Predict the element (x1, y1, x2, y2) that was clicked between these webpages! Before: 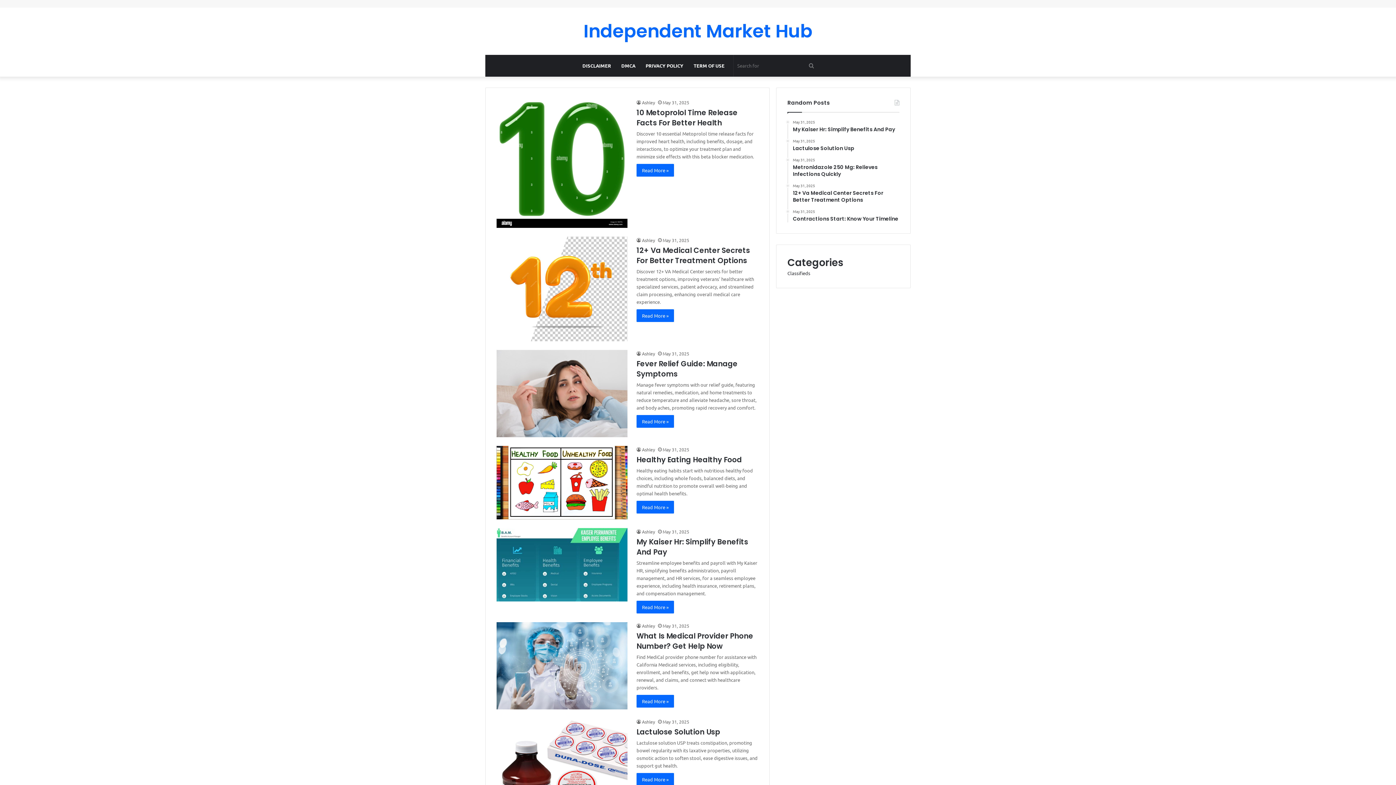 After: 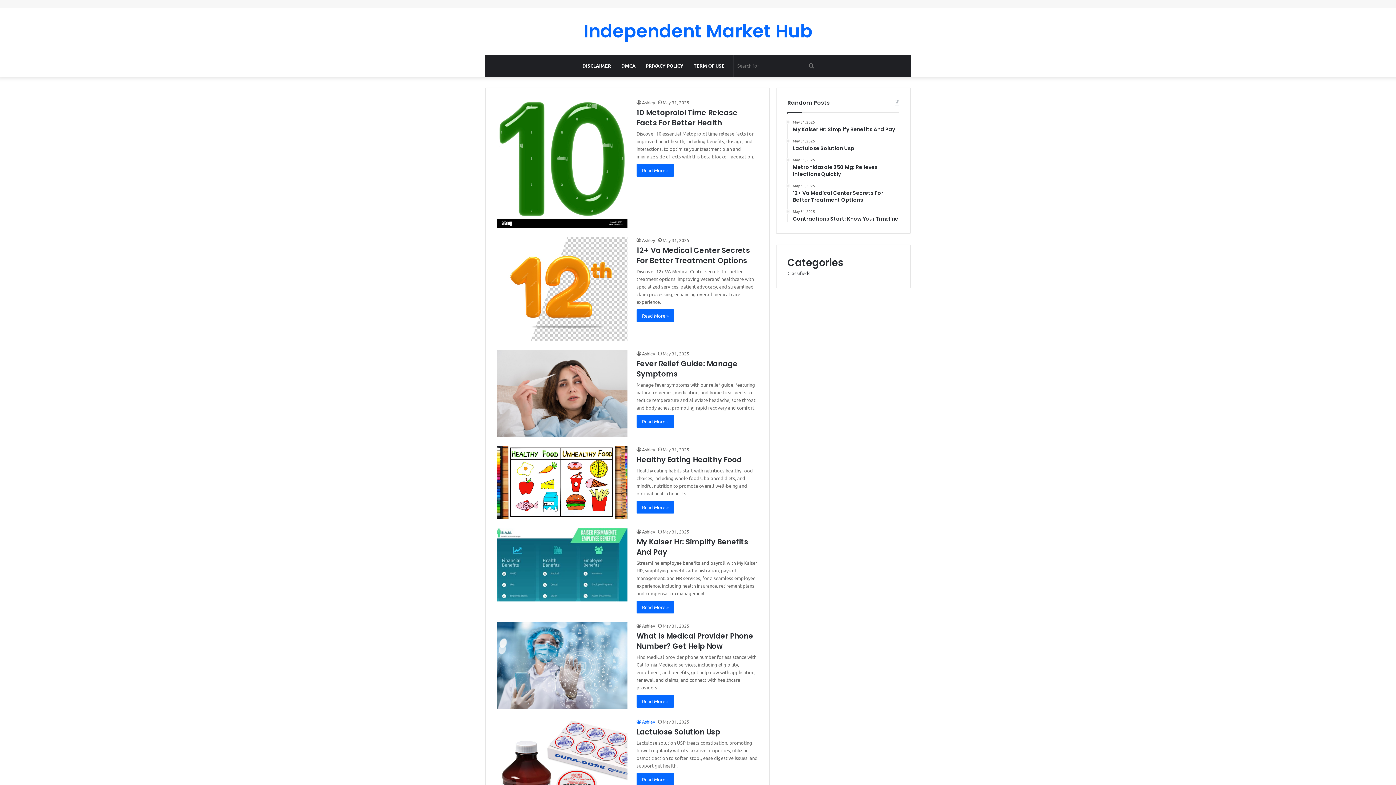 Action: bbox: (636, 719, 655, 725) label: Ashley